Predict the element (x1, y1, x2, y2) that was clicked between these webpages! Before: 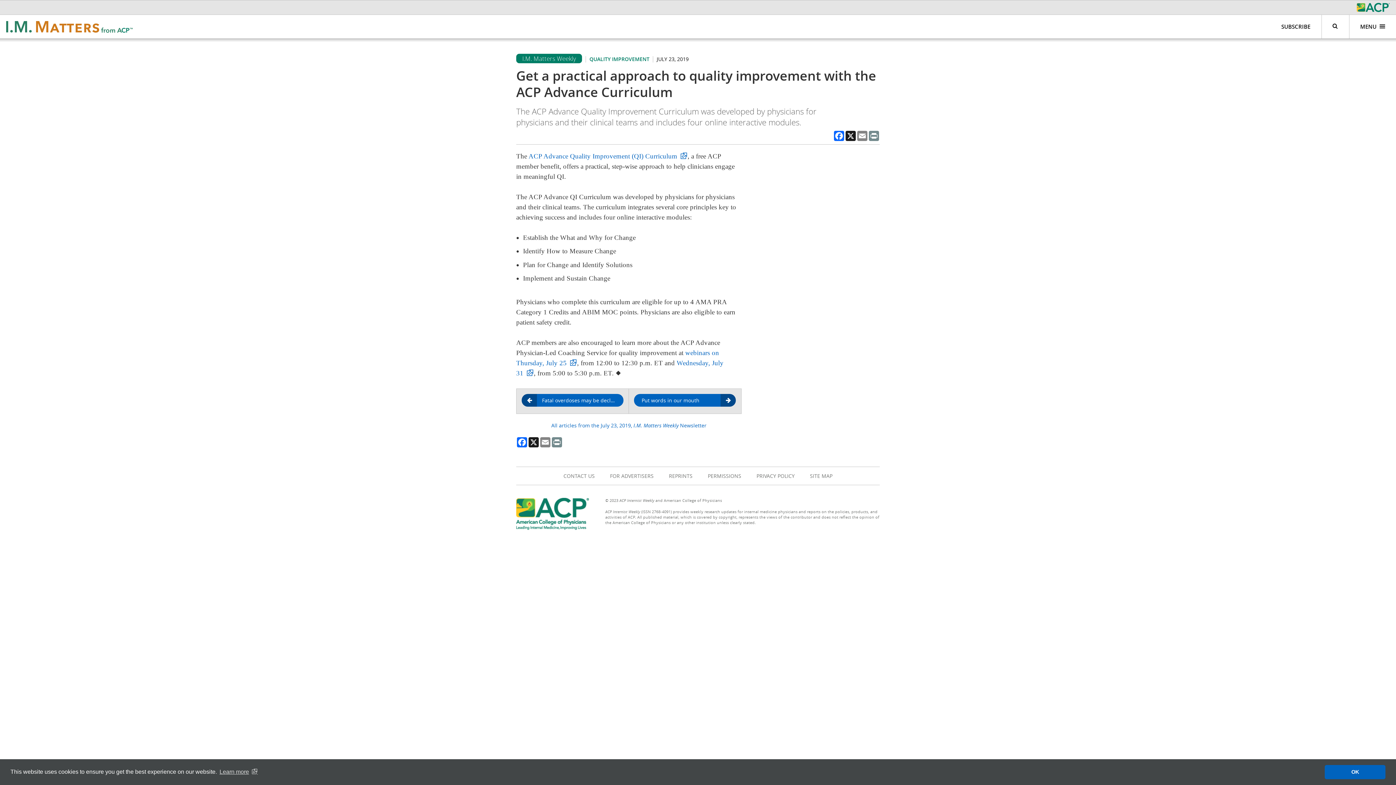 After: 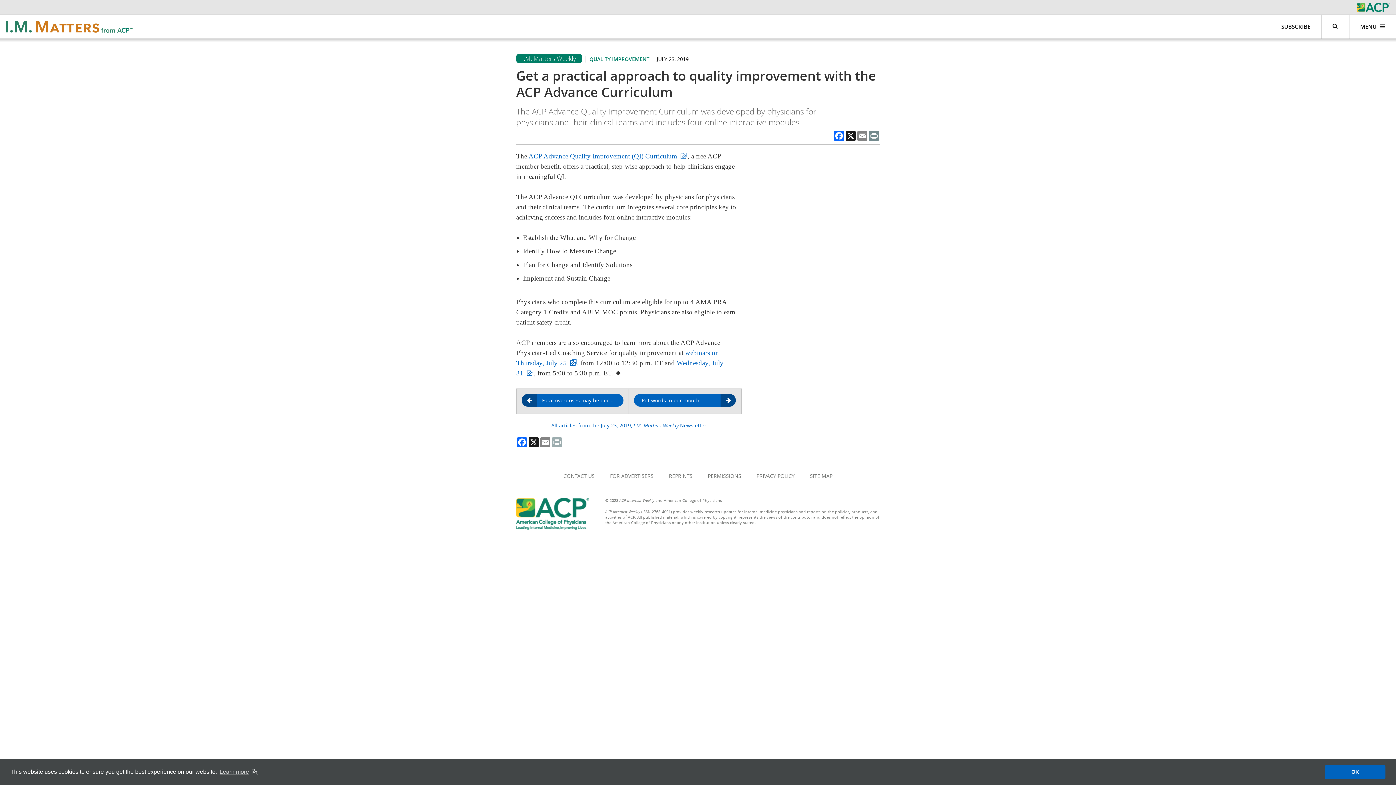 Action: bbox: (551, 437, 562, 447) label: Print